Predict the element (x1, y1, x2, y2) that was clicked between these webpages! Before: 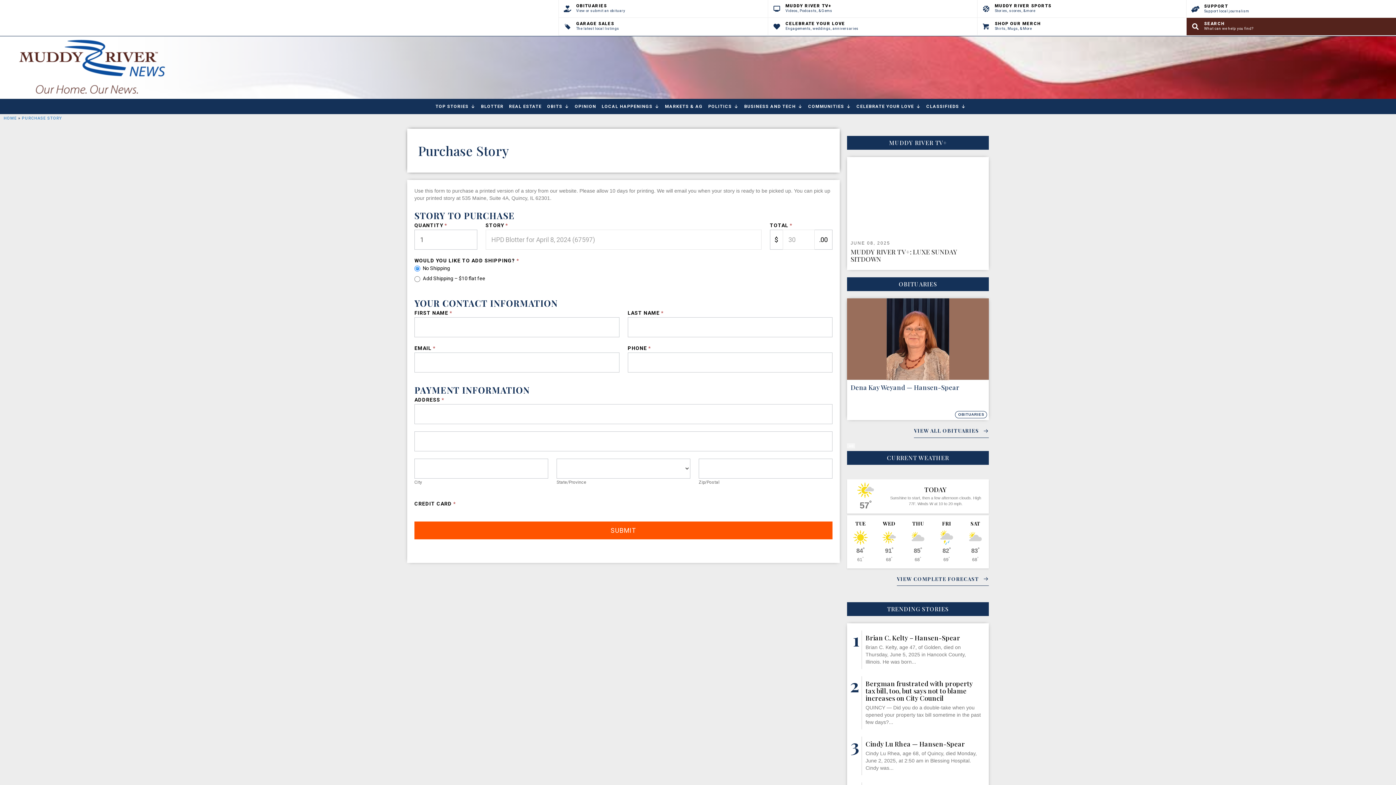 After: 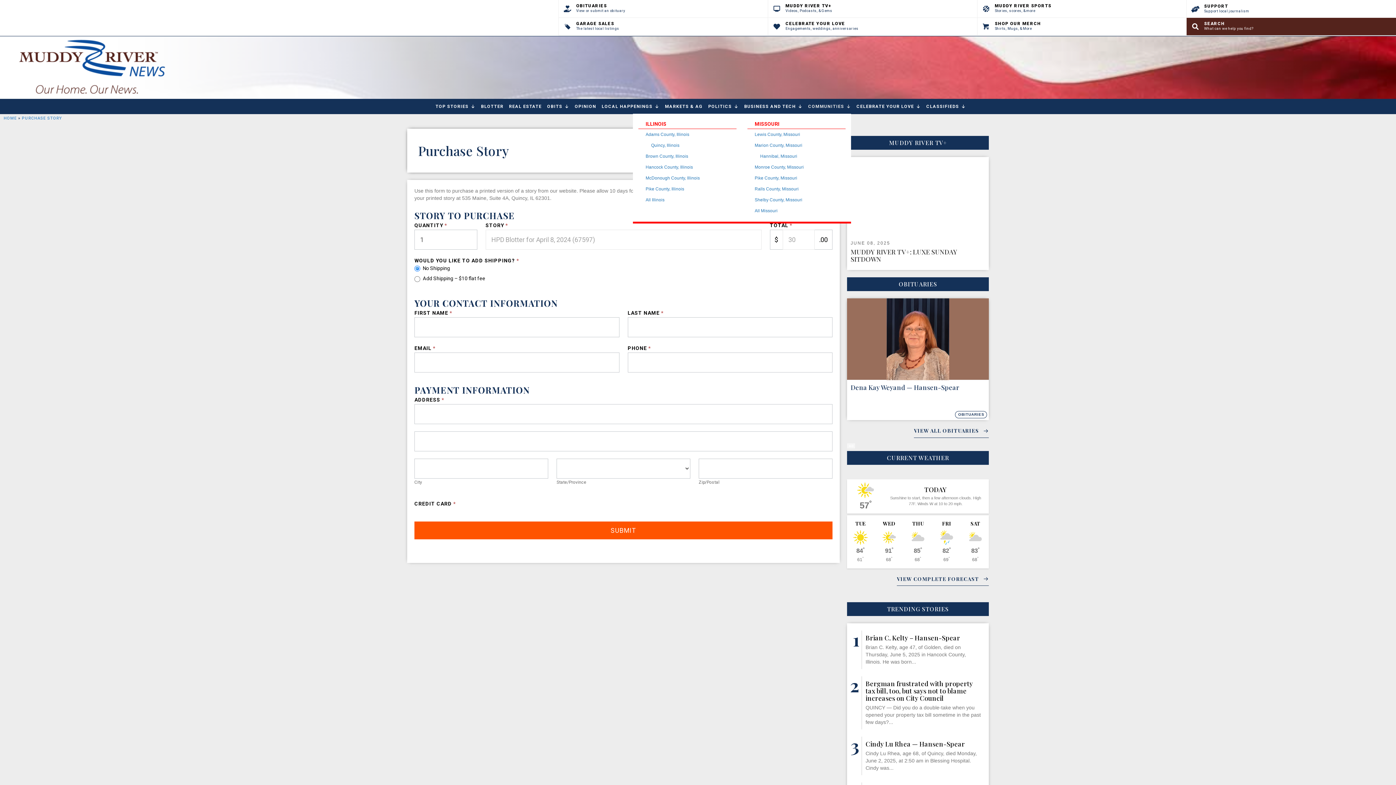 Action: bbox: (808, 99, 851, 113) label: COMMUNITIES